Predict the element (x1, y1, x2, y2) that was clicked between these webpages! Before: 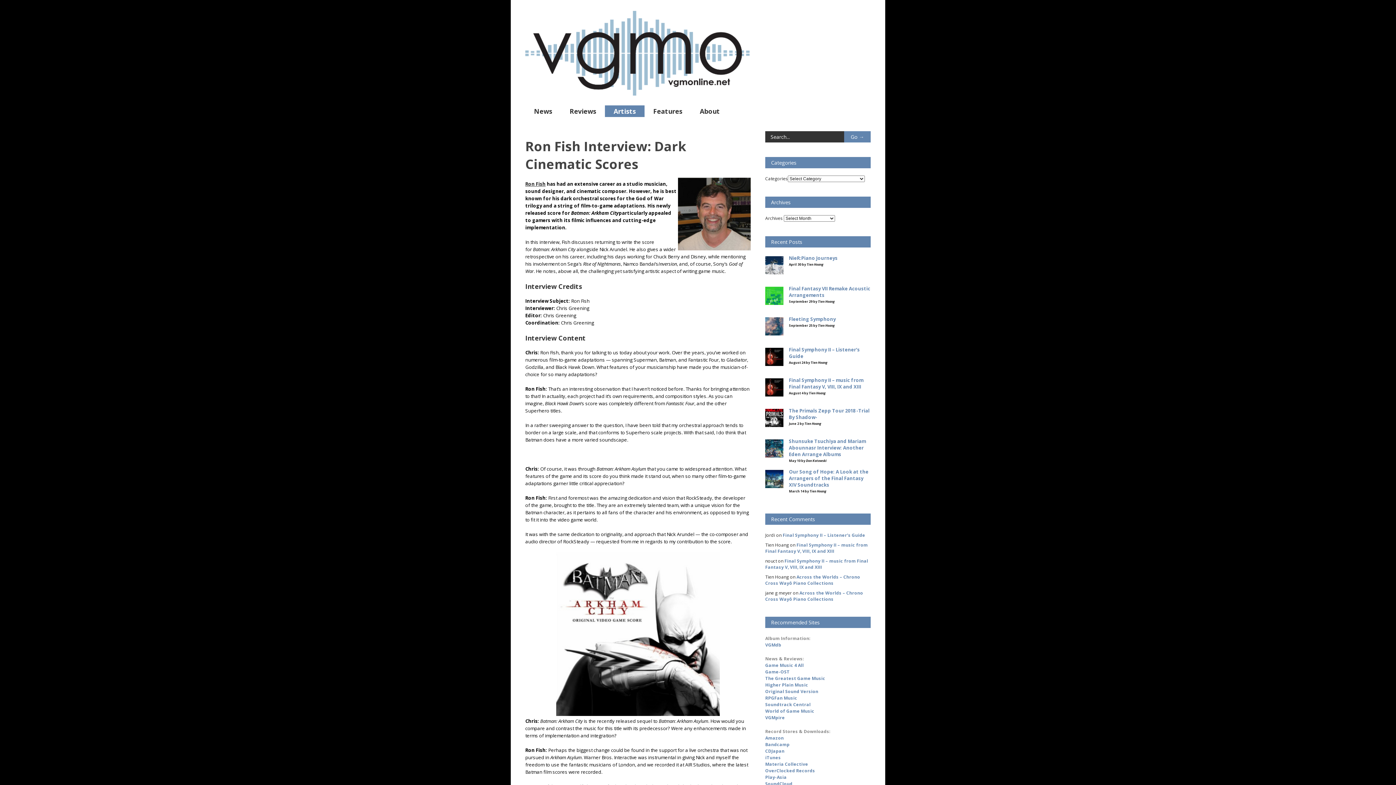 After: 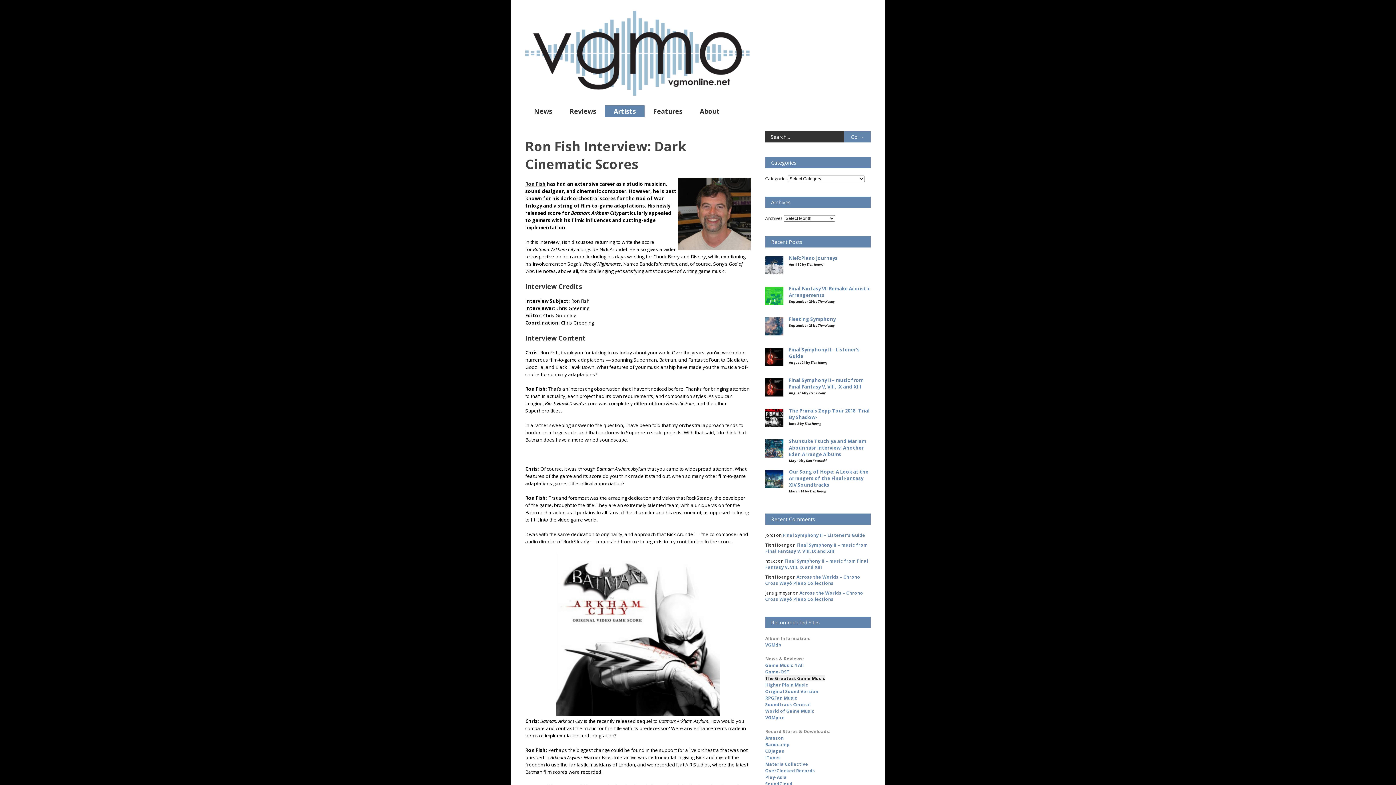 Action: label: The Greatest Game Music bbox: (765, 675, 825, 681)